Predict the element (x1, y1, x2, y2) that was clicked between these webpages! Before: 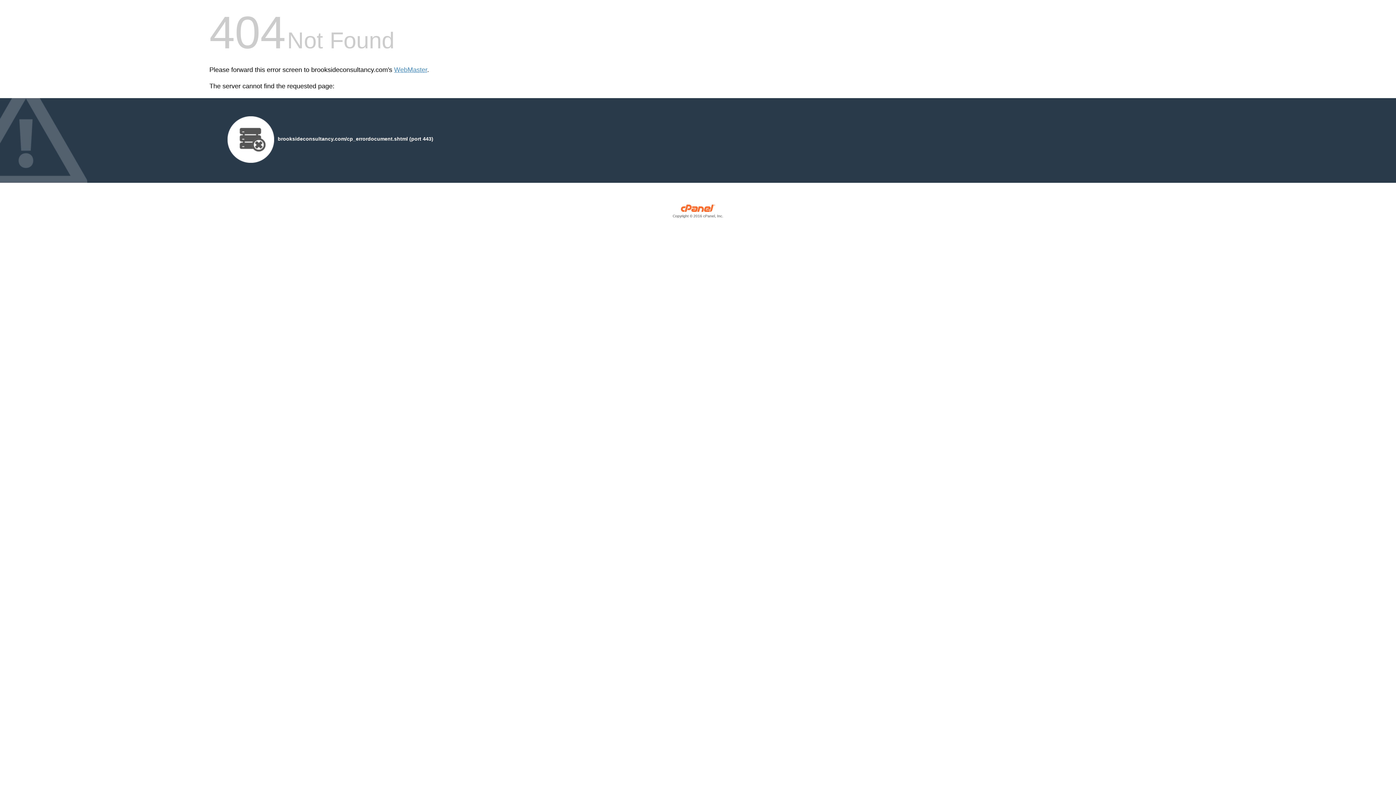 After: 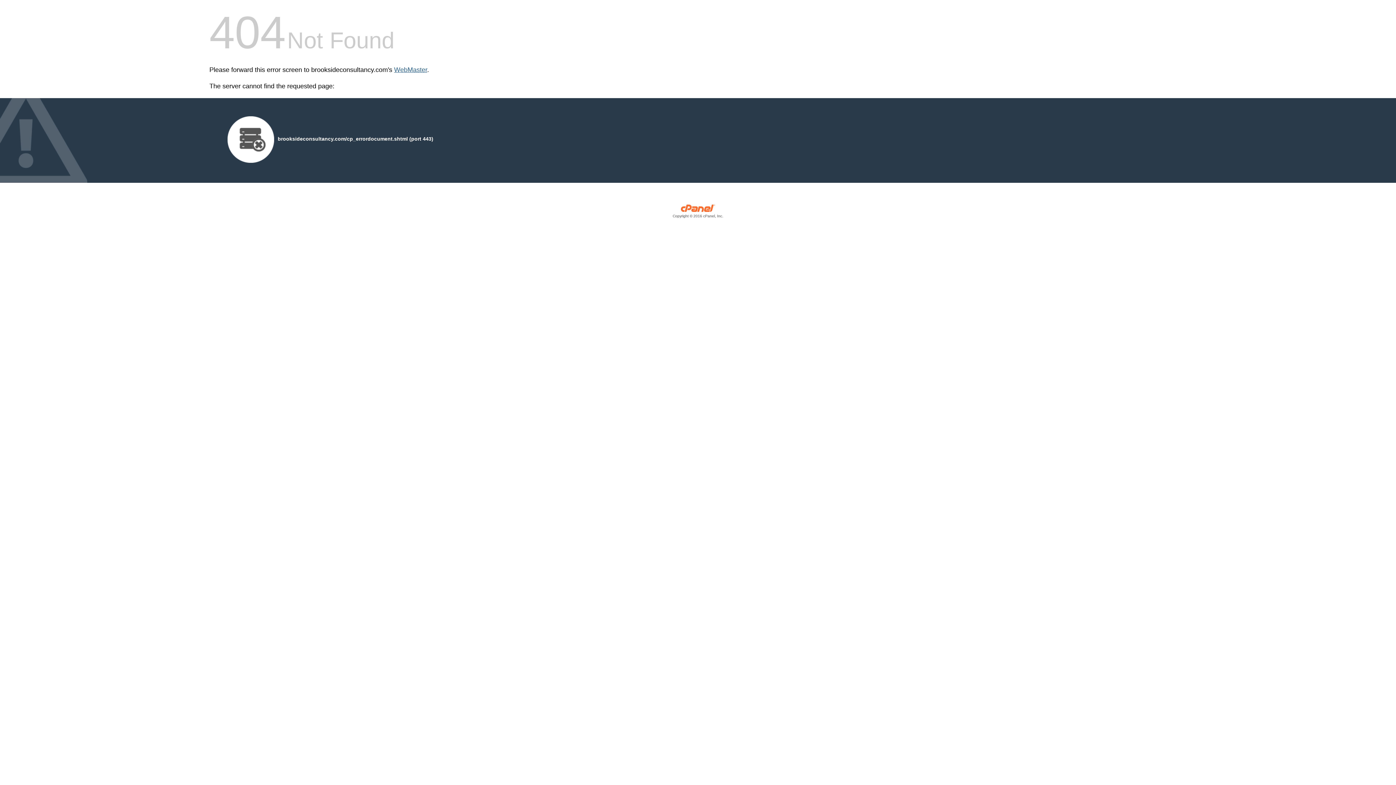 Action: bbox: (394, 66, 427, 73) label: WebMaster